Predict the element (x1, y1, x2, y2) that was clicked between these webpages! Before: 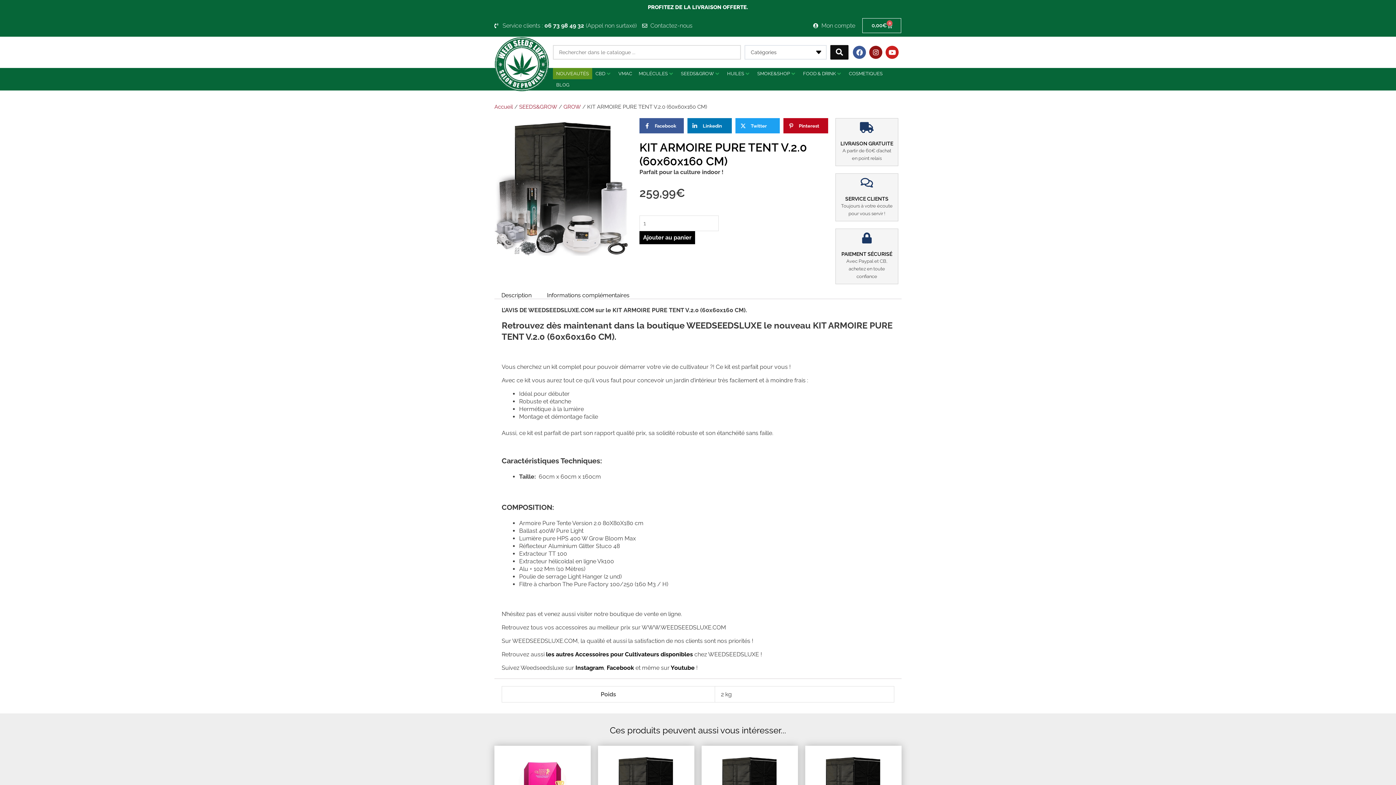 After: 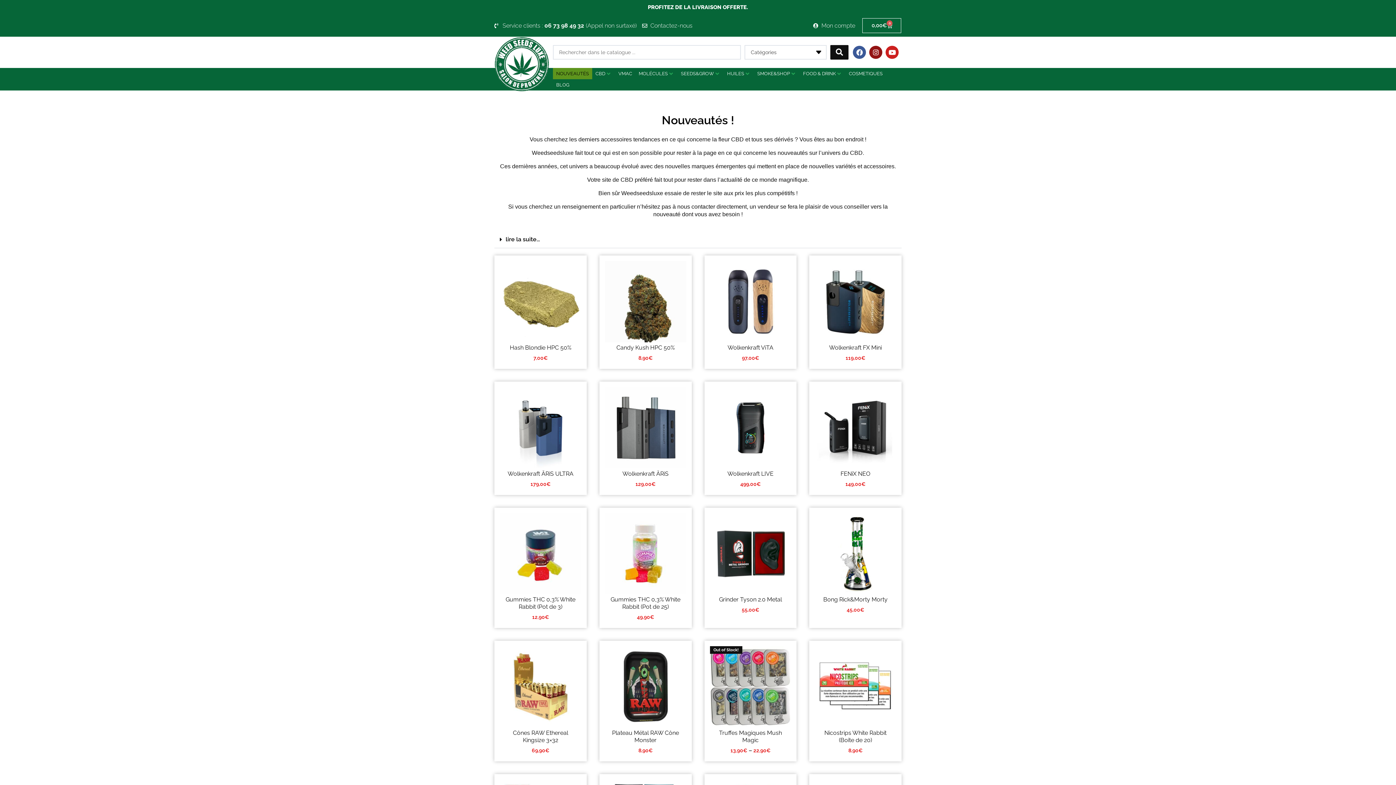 Action: bbox: (556, 69, 589, 77) label: NOUVEAUTÉS